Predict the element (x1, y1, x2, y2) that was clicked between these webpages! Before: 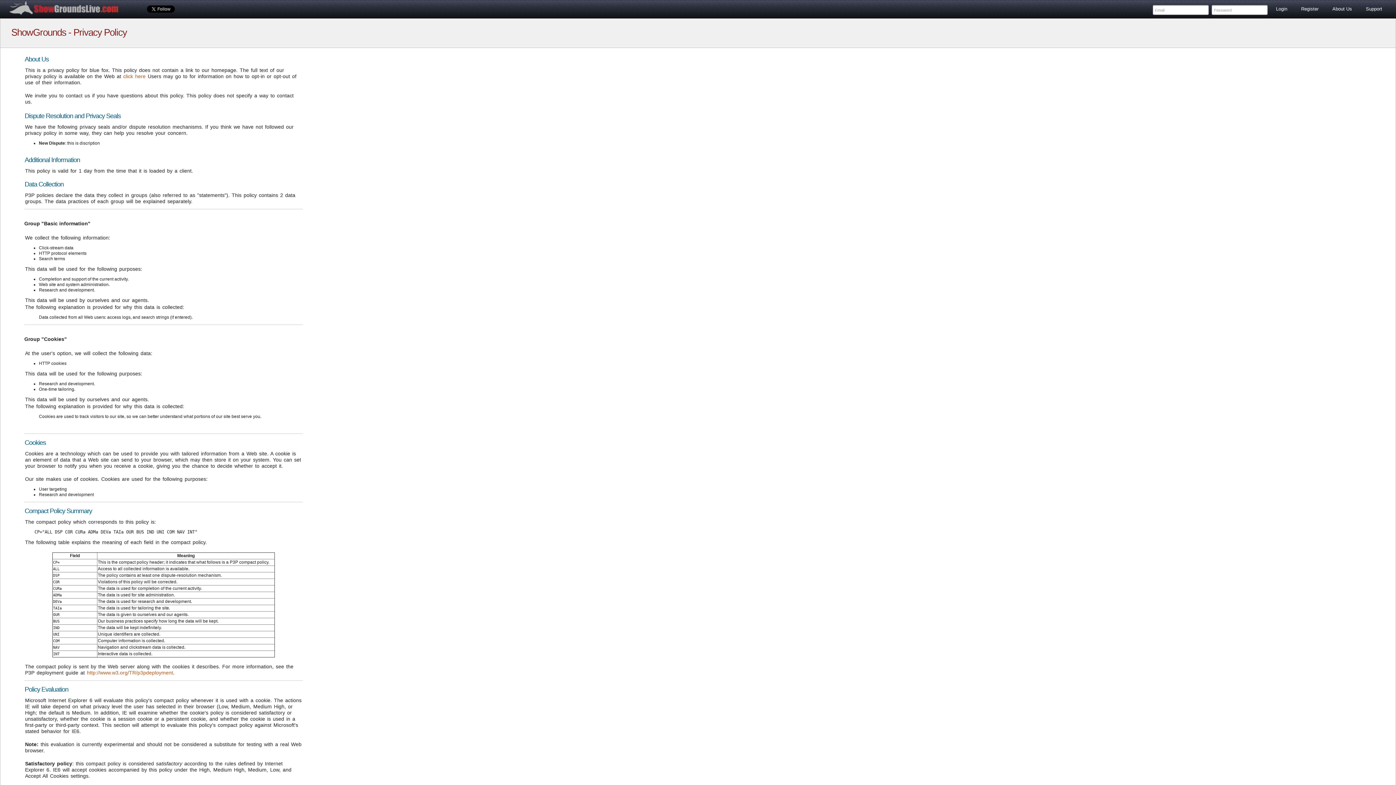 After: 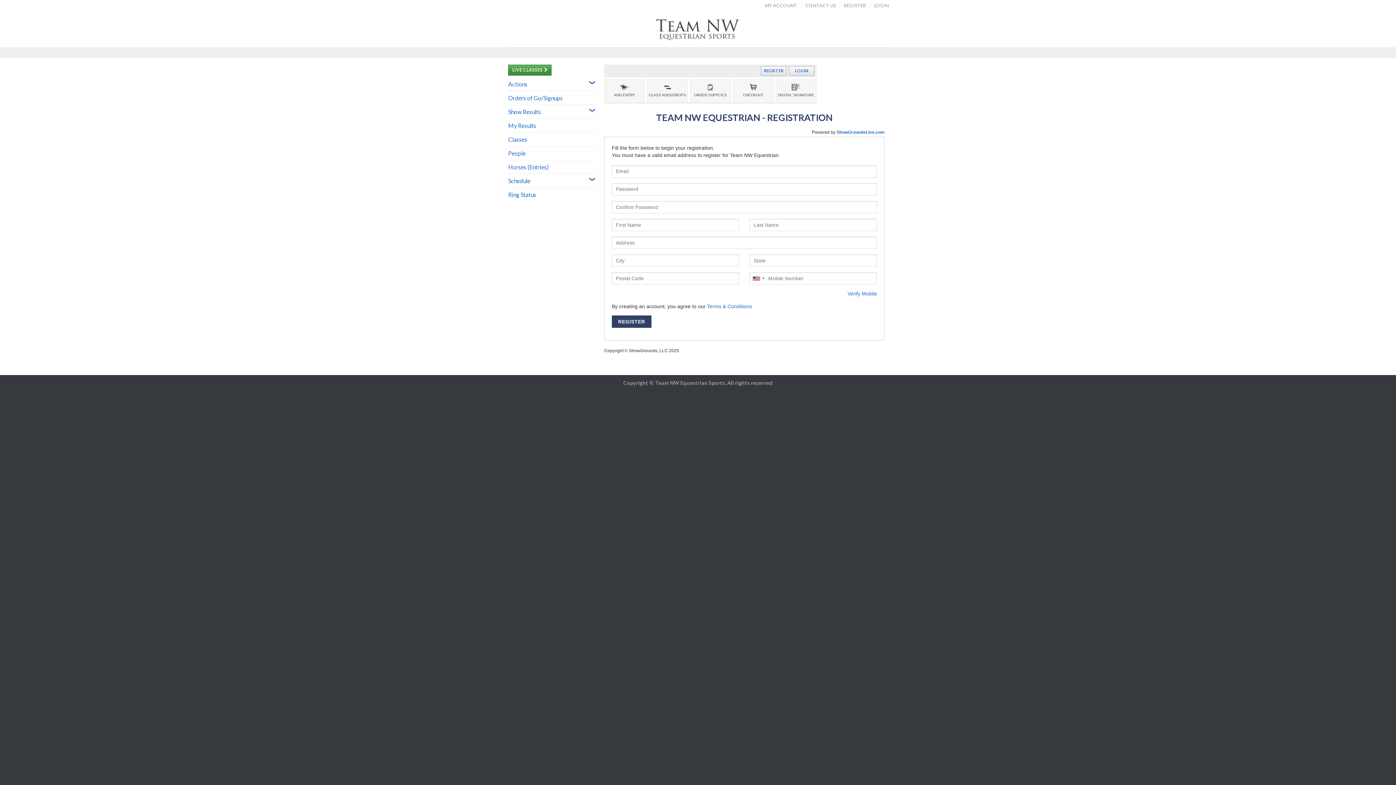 Action: label: Register bbox: (1297, 5, 1322, 13)